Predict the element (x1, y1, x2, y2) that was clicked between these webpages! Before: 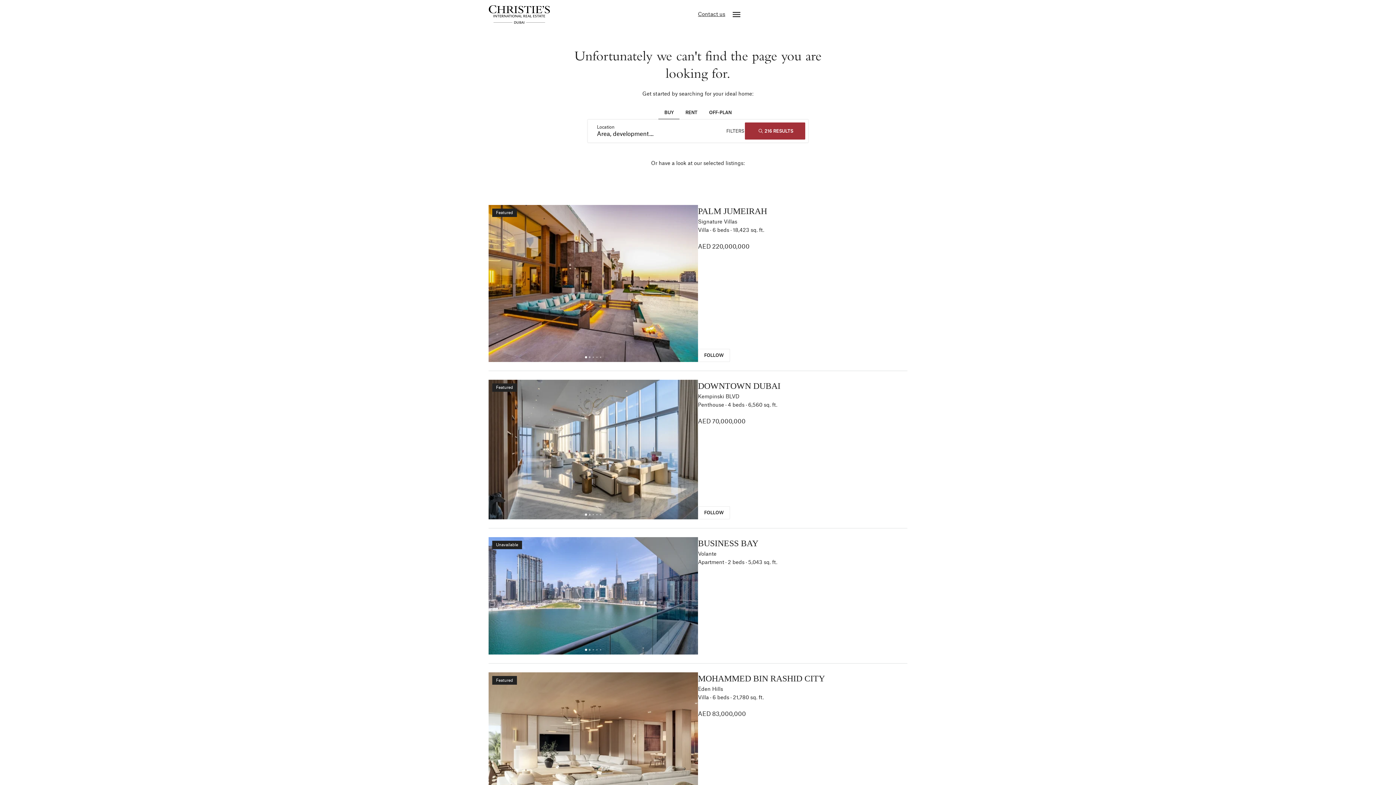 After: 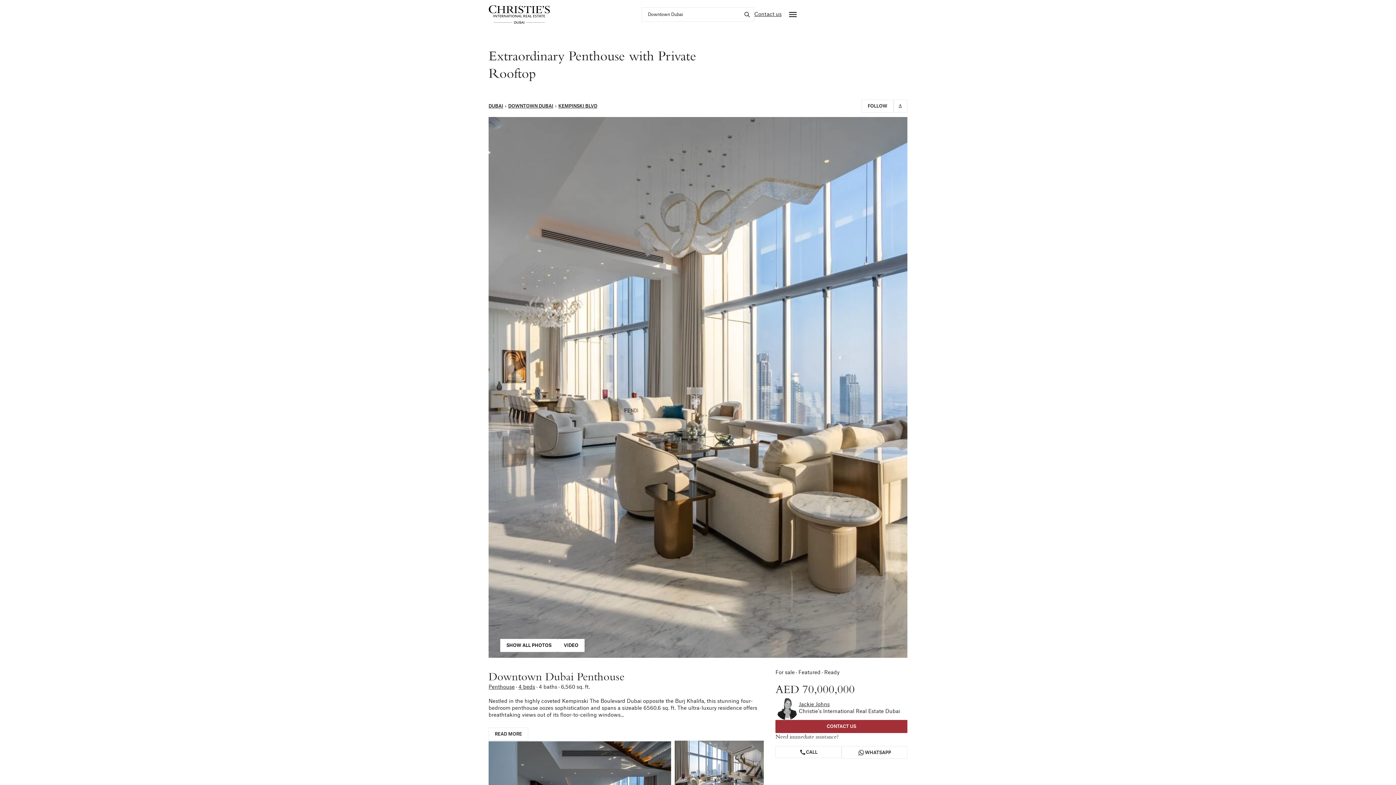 Action: label: DOWNTOWN DUBAI bbox: (698, 381, 780, 390)